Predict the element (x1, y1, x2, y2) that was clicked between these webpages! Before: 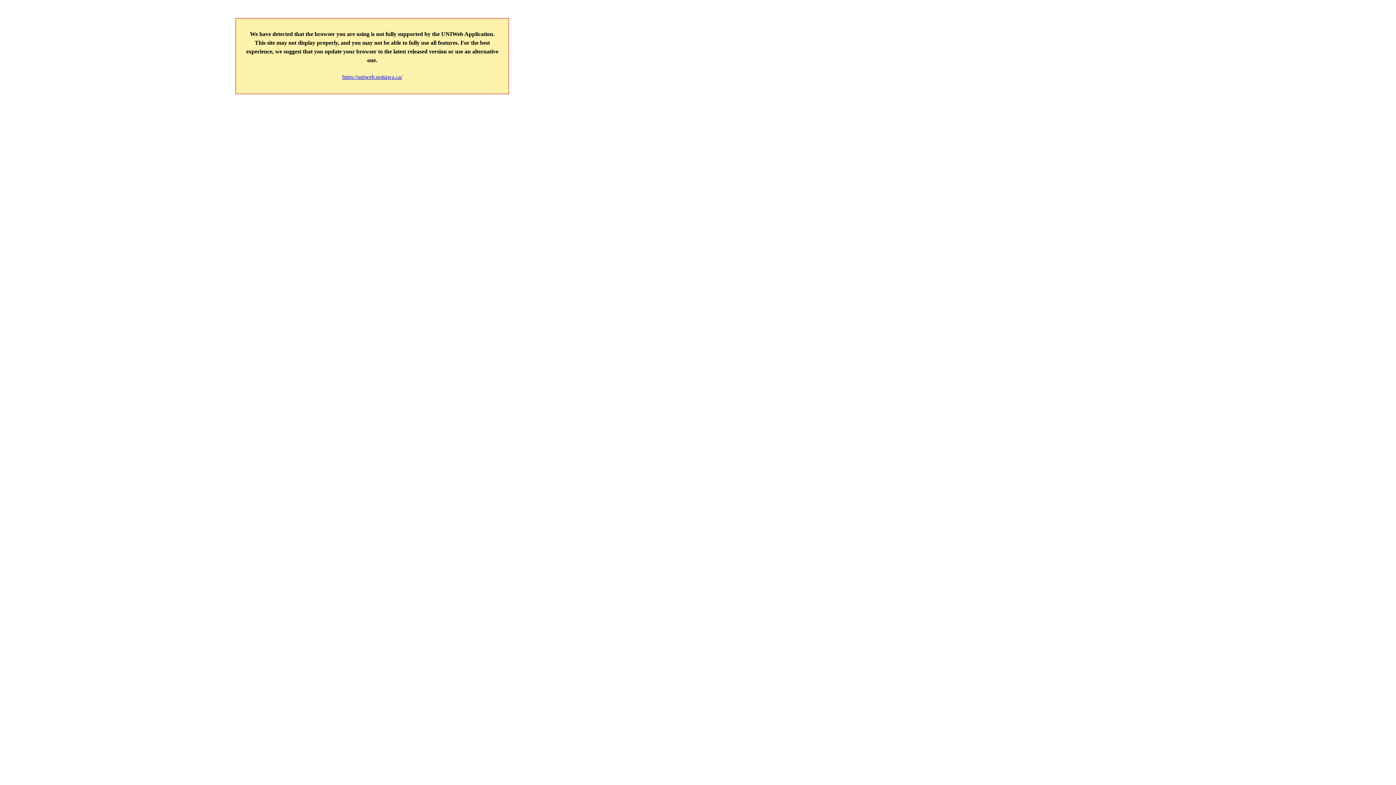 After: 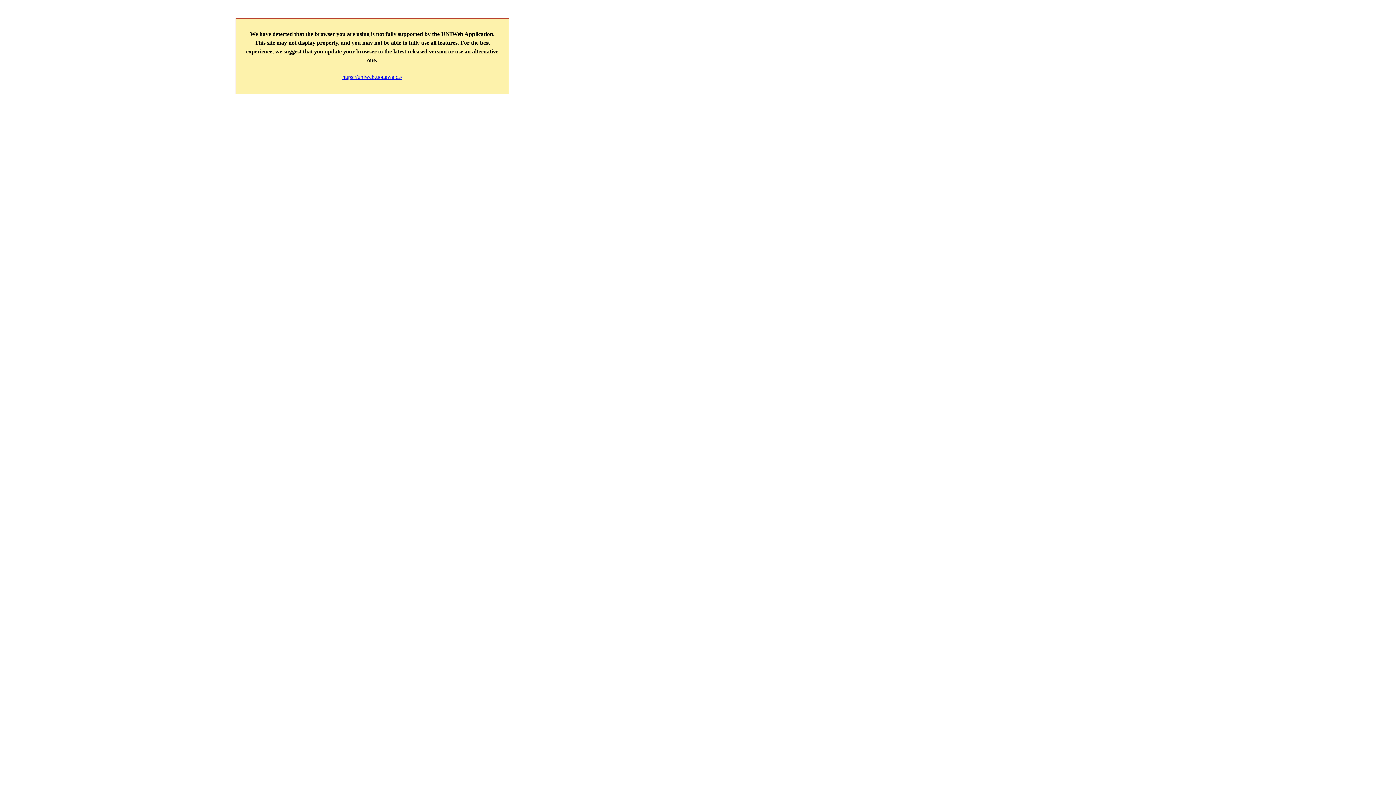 Action: label: https://uniweb.uottawa.ca/ bbox: (342, 73, 402, 79)